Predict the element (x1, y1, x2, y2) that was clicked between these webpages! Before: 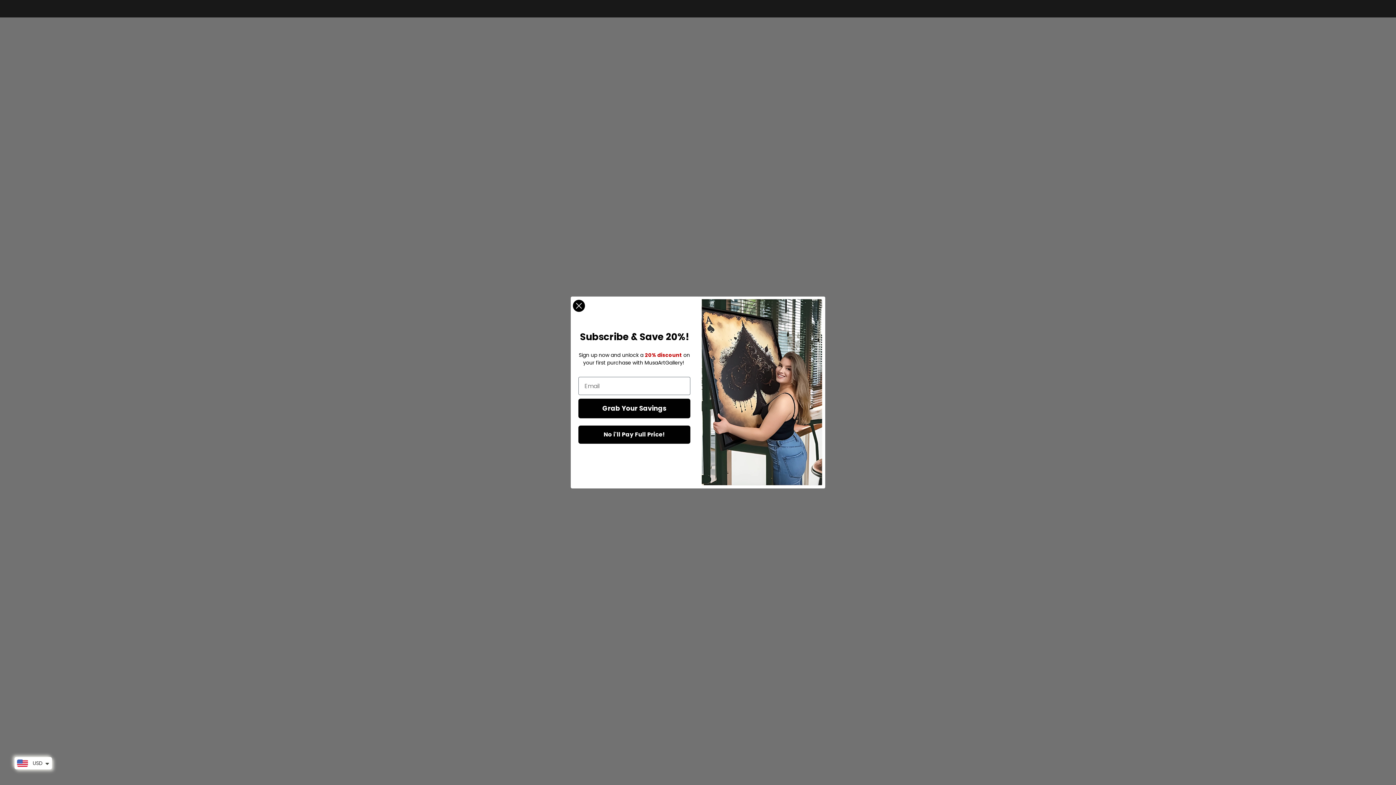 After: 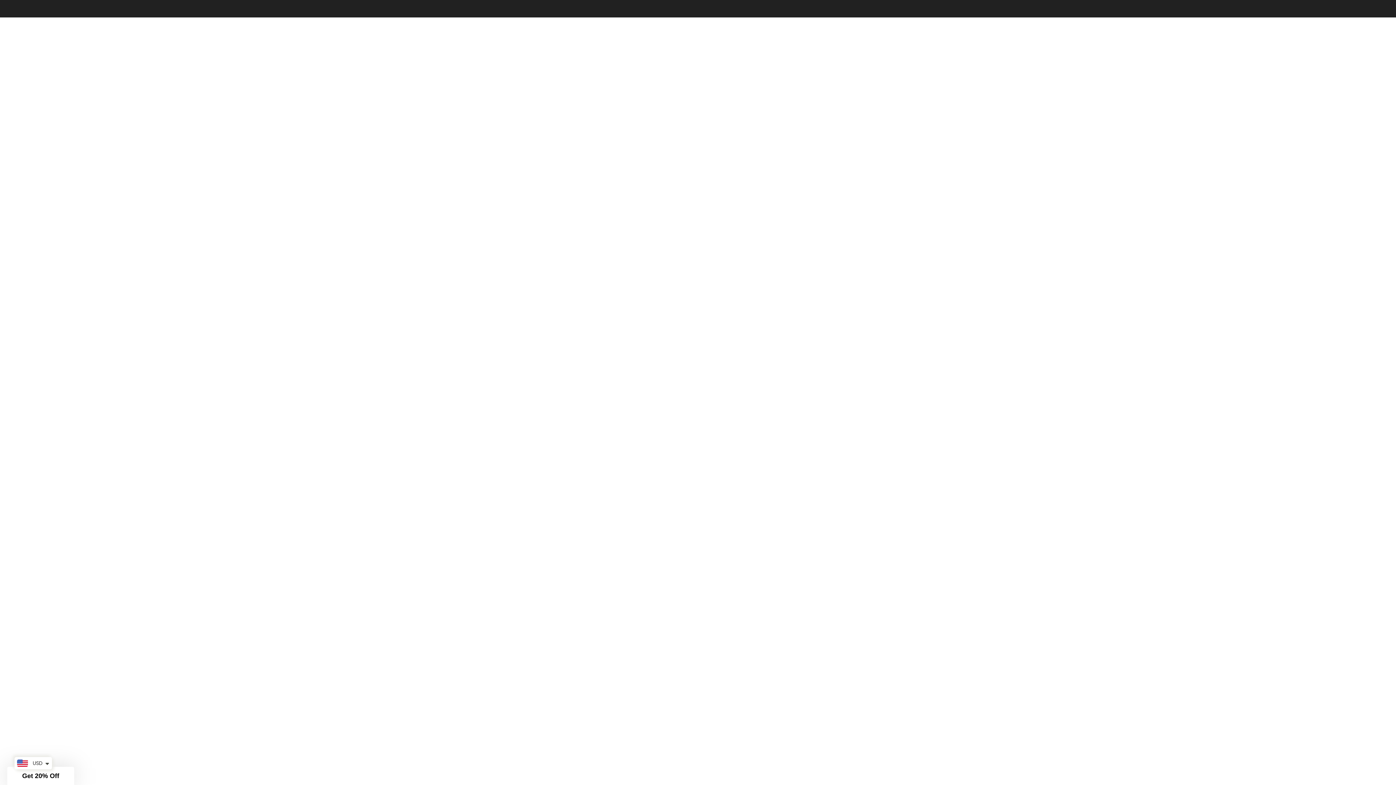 Action: label: Close dialog bbox: (572, 299, 585, 312)